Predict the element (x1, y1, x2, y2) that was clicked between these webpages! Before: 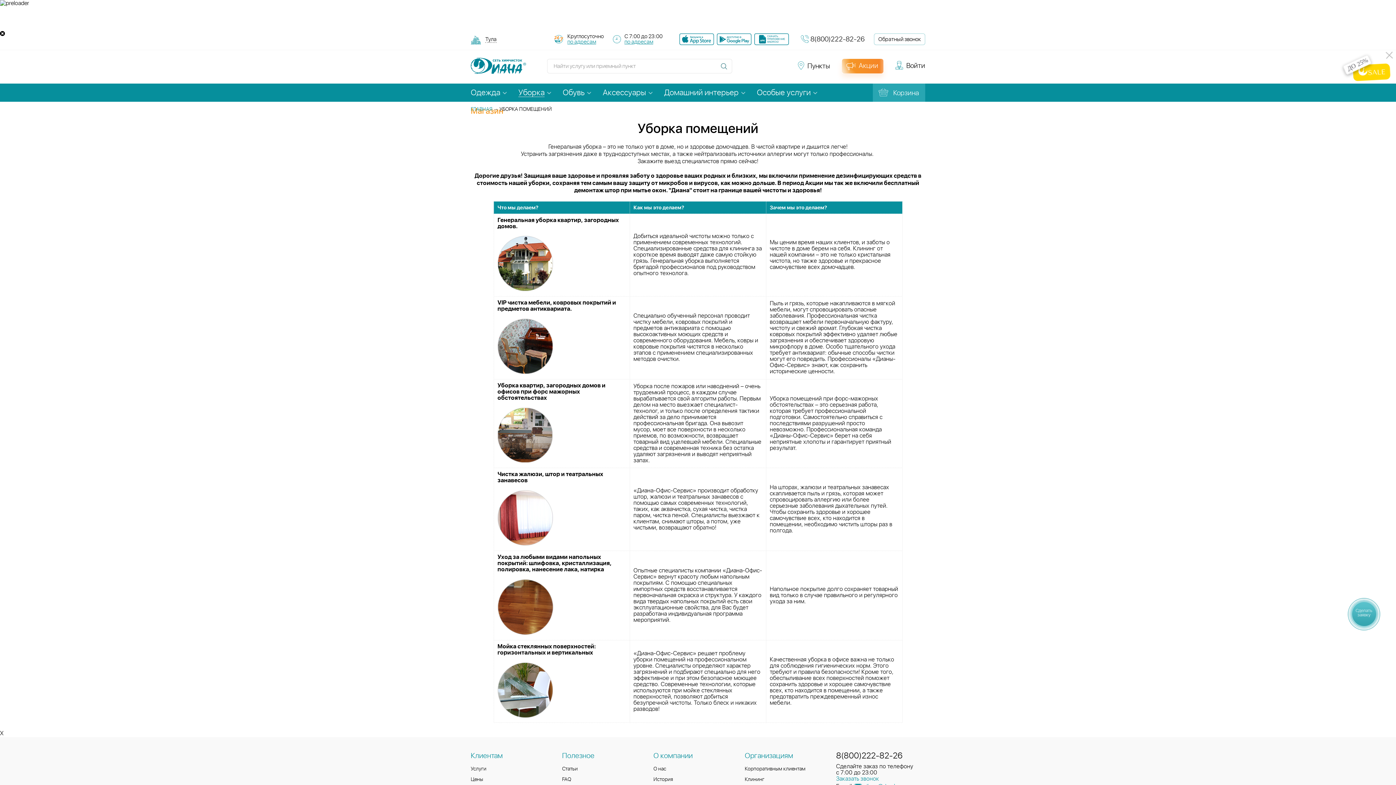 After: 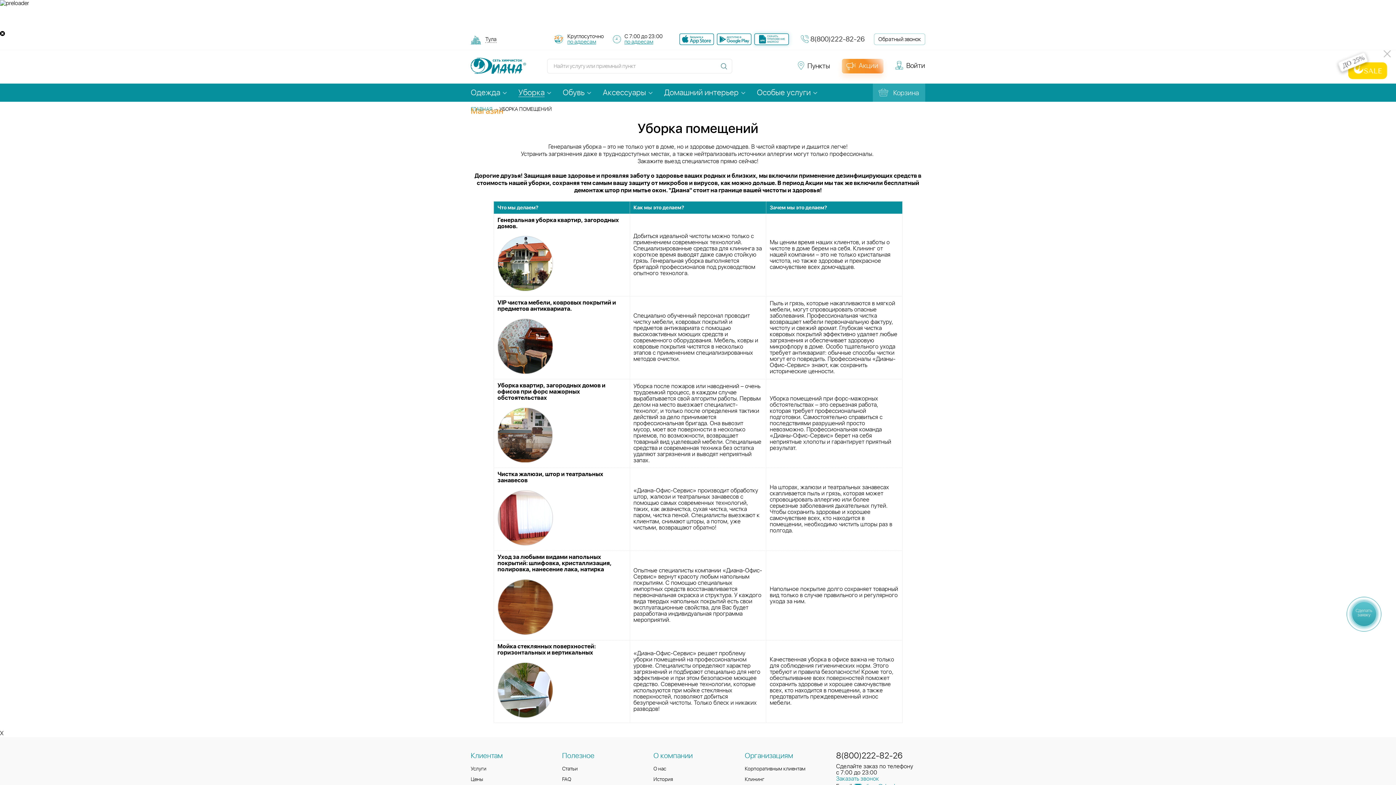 Action: bbox: (754, 33, 788, 45)